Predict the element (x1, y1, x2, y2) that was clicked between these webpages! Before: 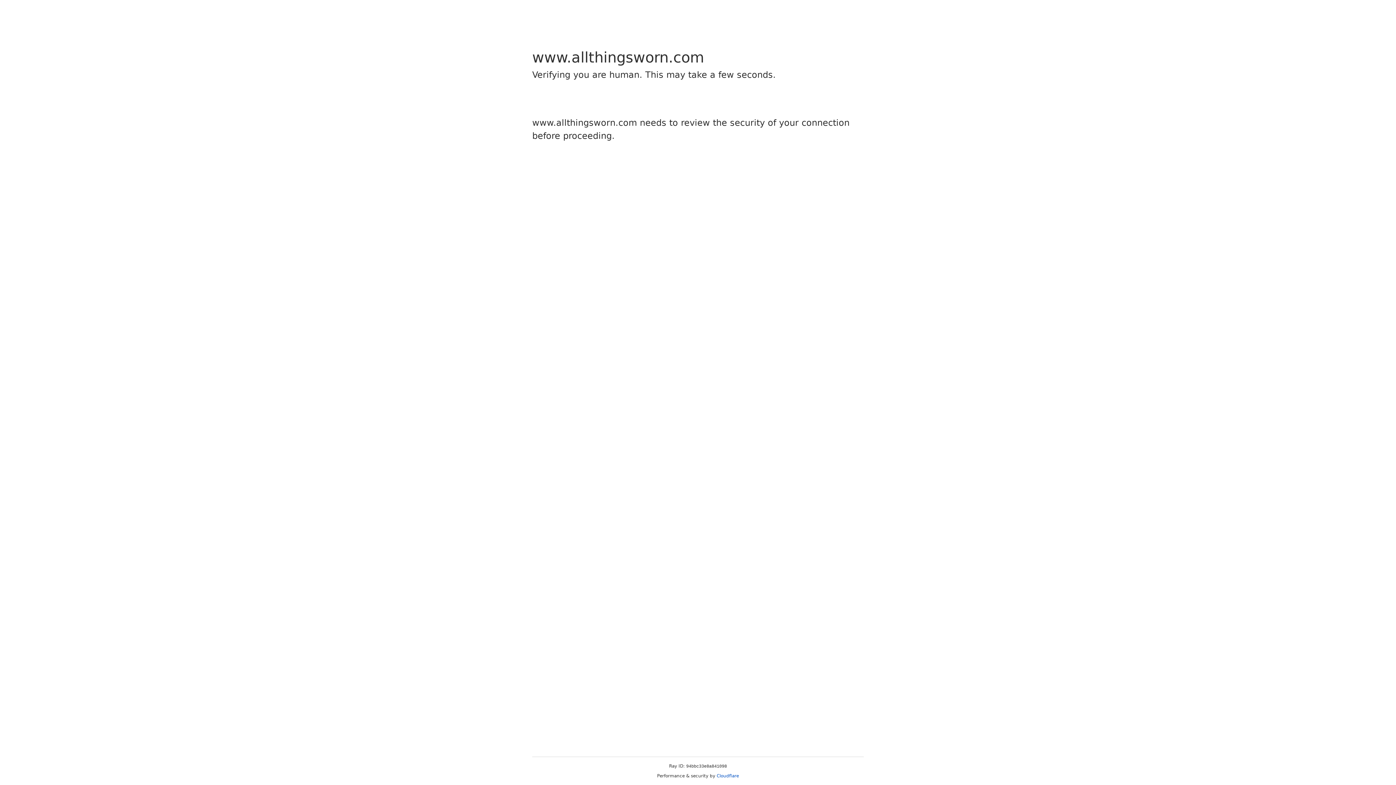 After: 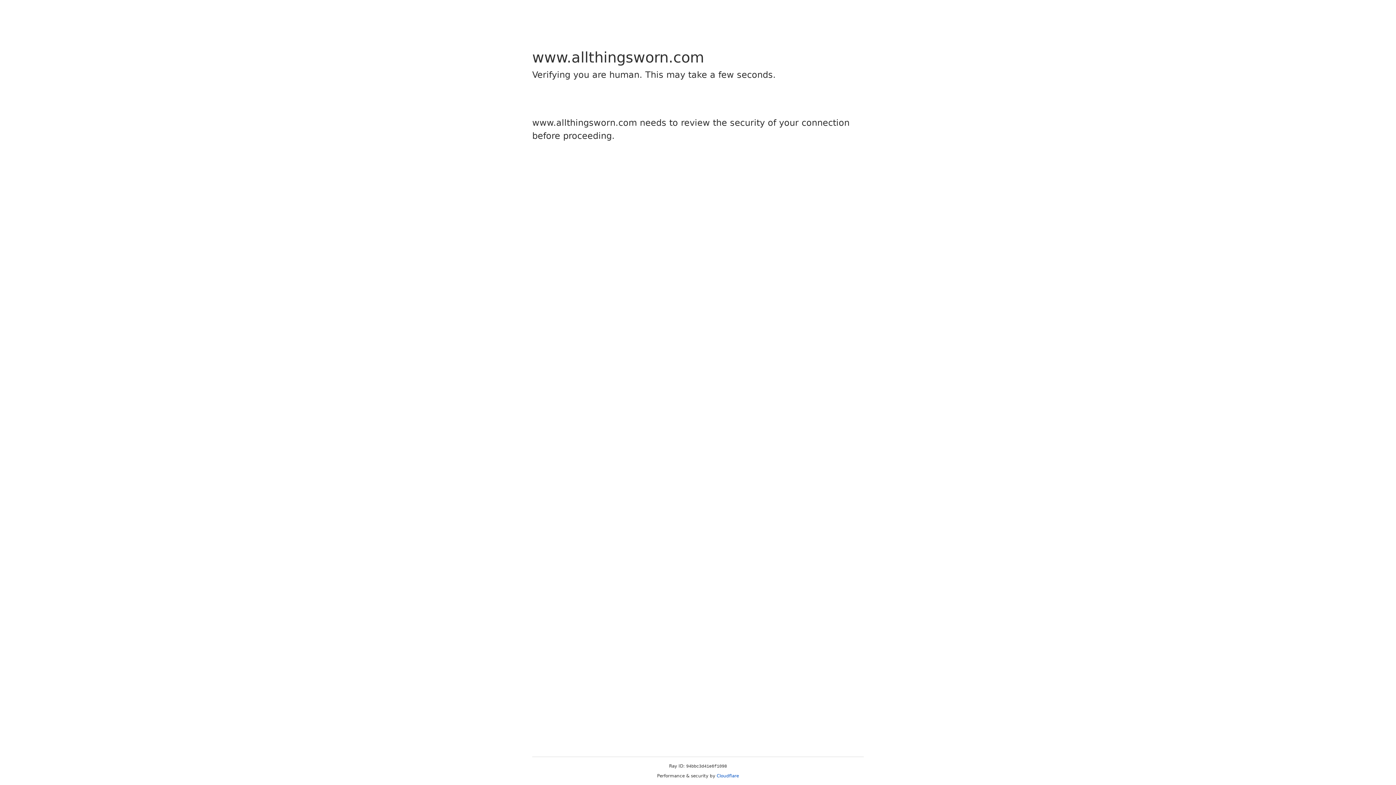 Action: label: Cloudflare bbox: (716, 773, 739, 778)